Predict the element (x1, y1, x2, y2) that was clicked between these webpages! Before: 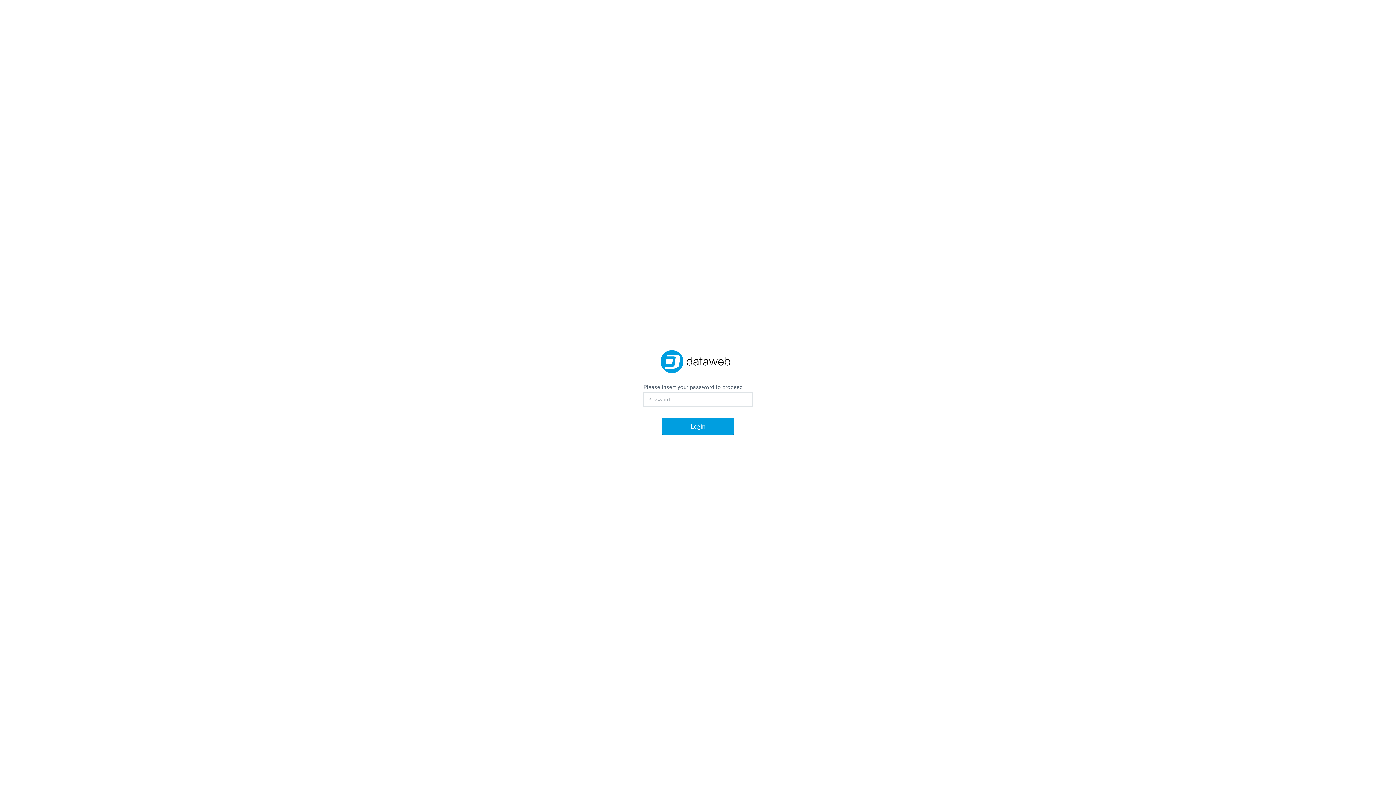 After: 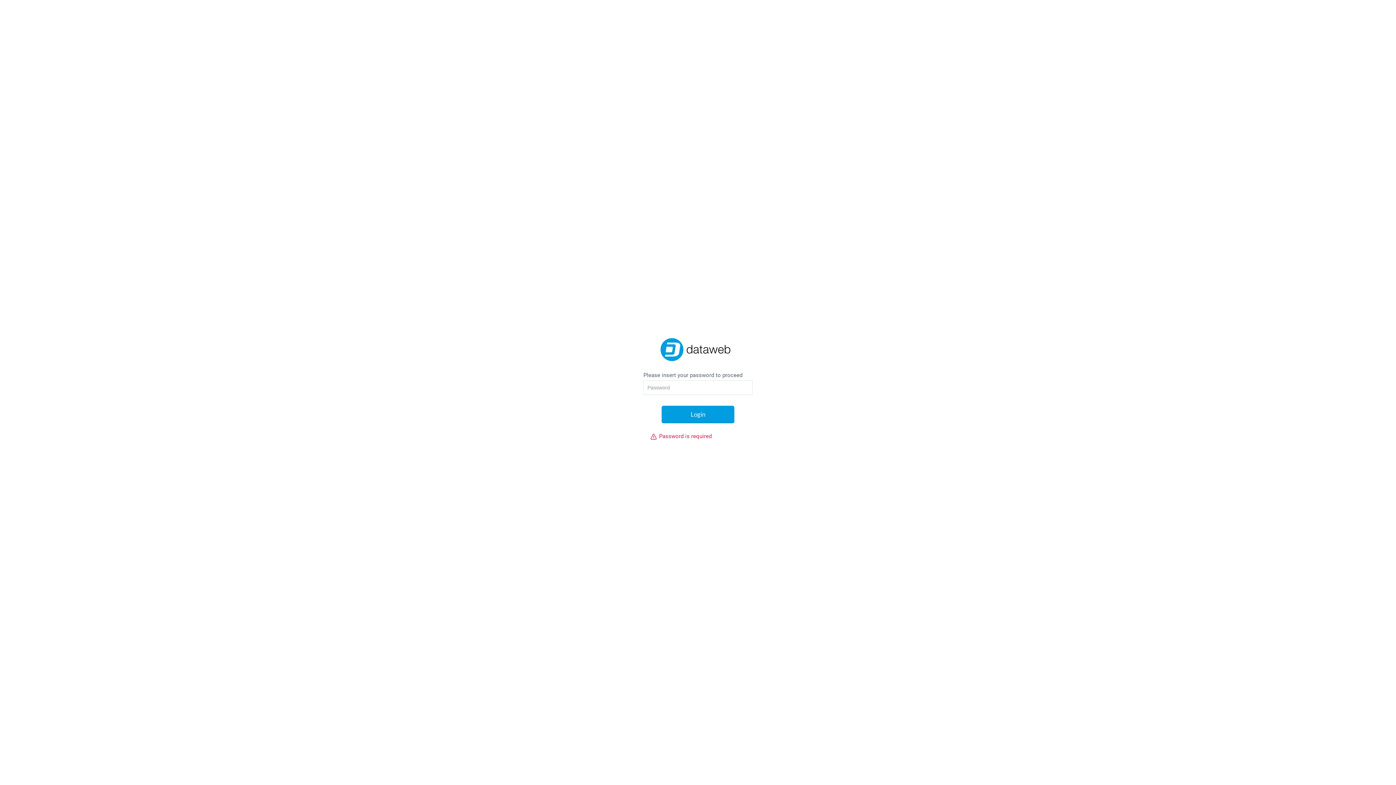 Action: bbox: (661, 418, 734, 435) label: Login